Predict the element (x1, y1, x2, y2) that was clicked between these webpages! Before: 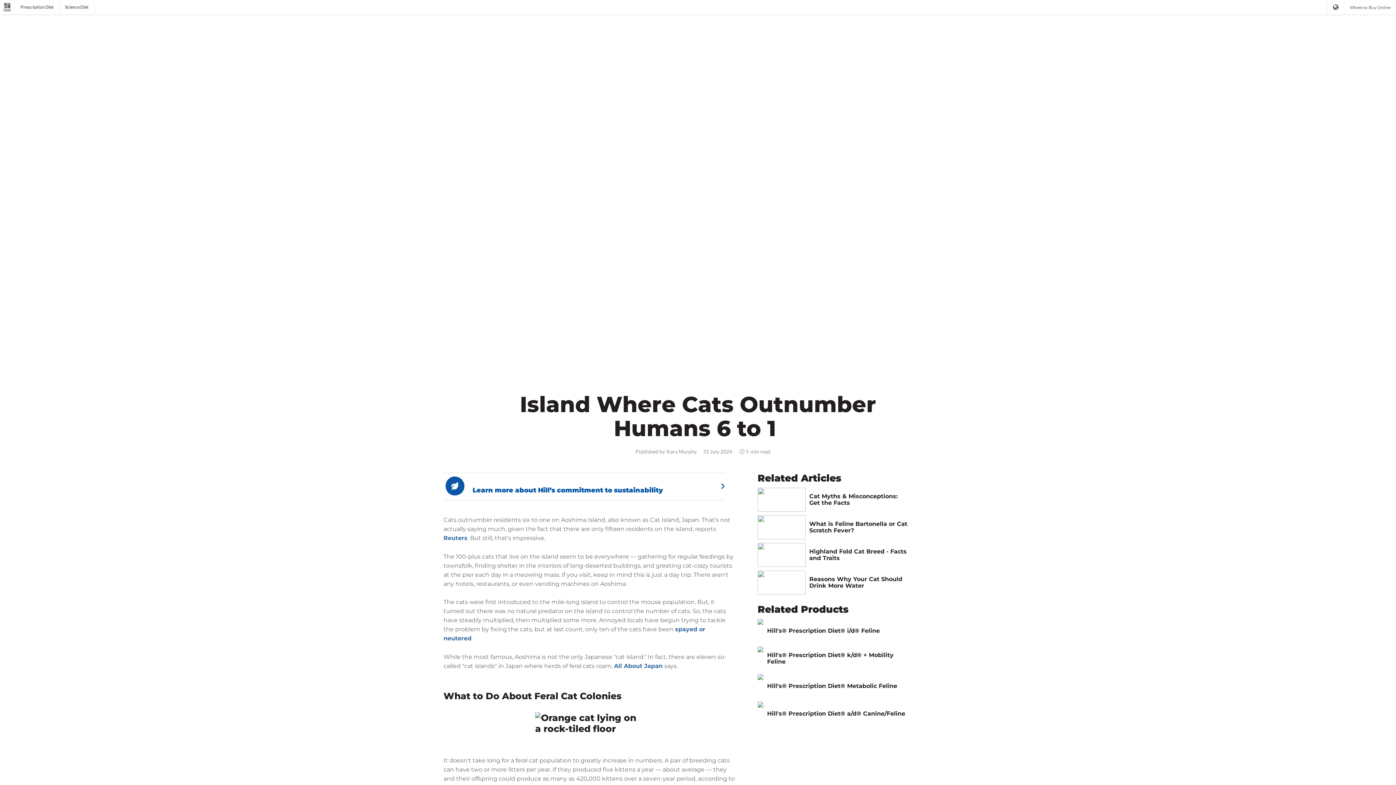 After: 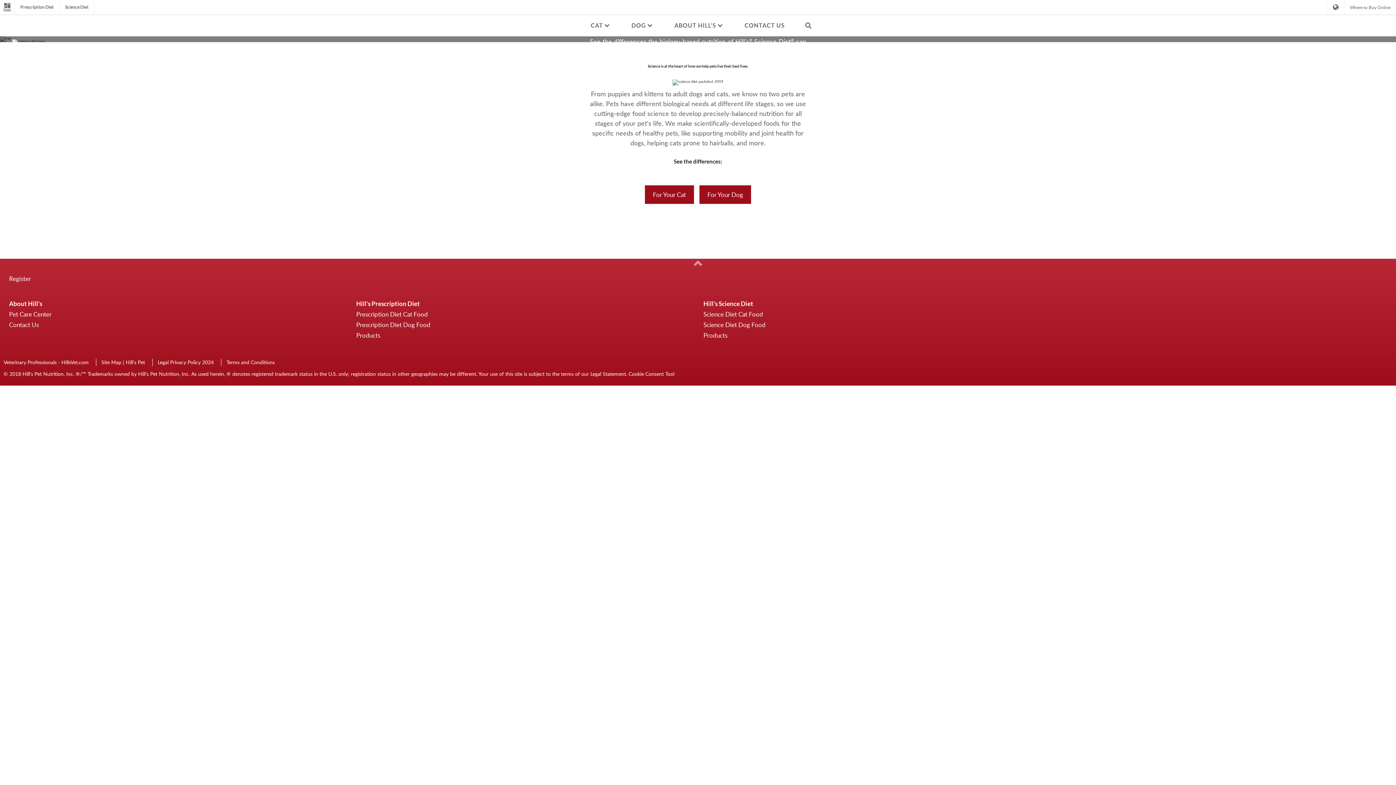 Action: label: Science Diet bbox: (59, 0, 94, 14)